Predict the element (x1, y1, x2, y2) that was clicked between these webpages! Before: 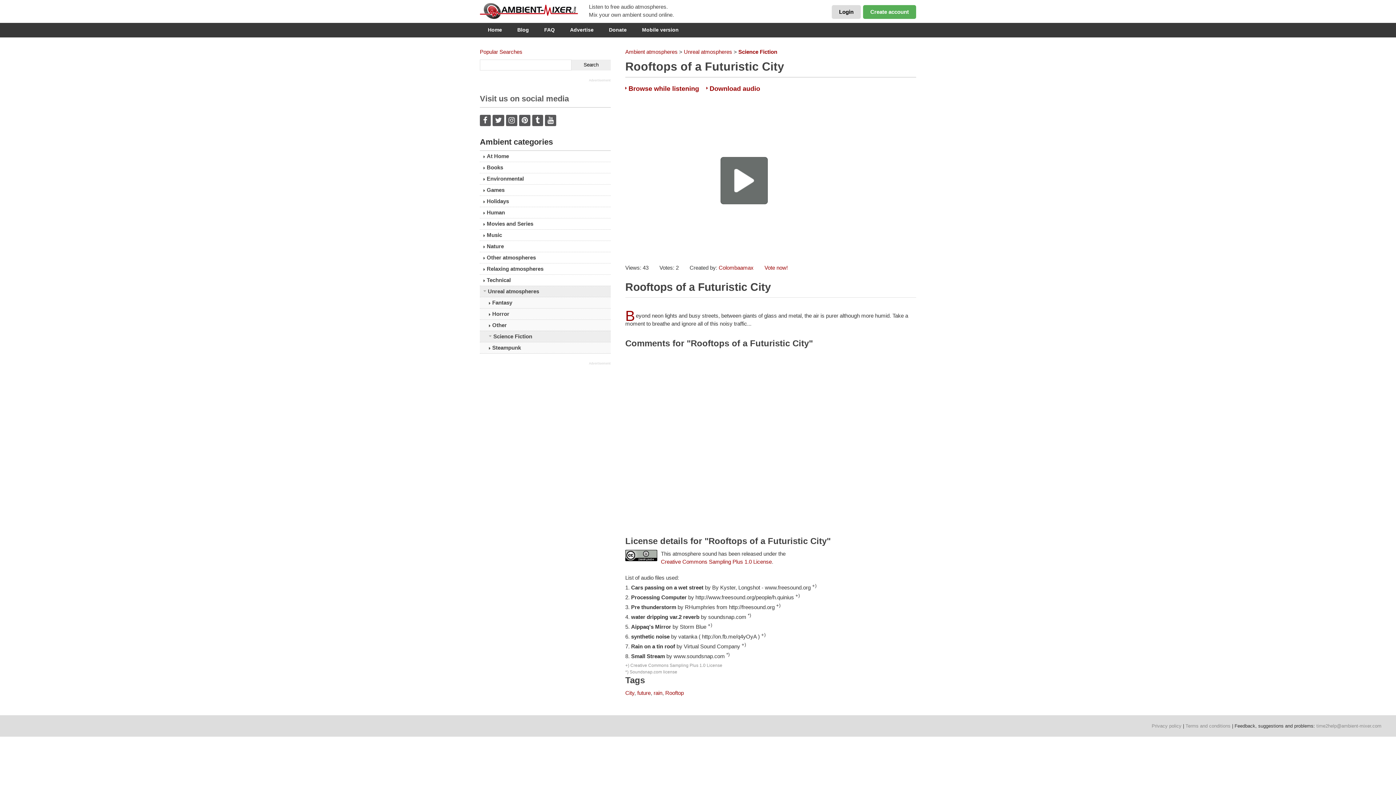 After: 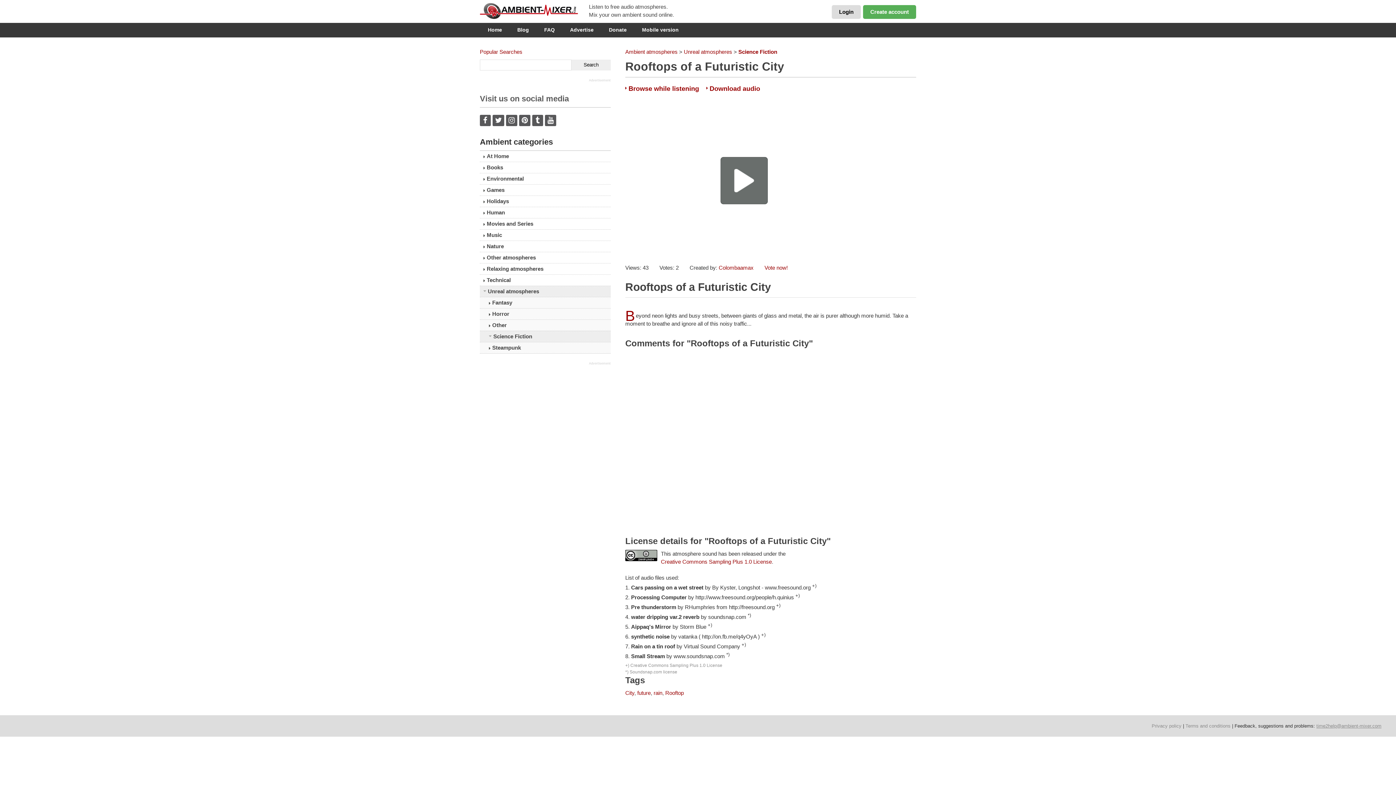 Action: bbox: (1316, 723, 1381, 729) label: time2help@ambient-mixer.com